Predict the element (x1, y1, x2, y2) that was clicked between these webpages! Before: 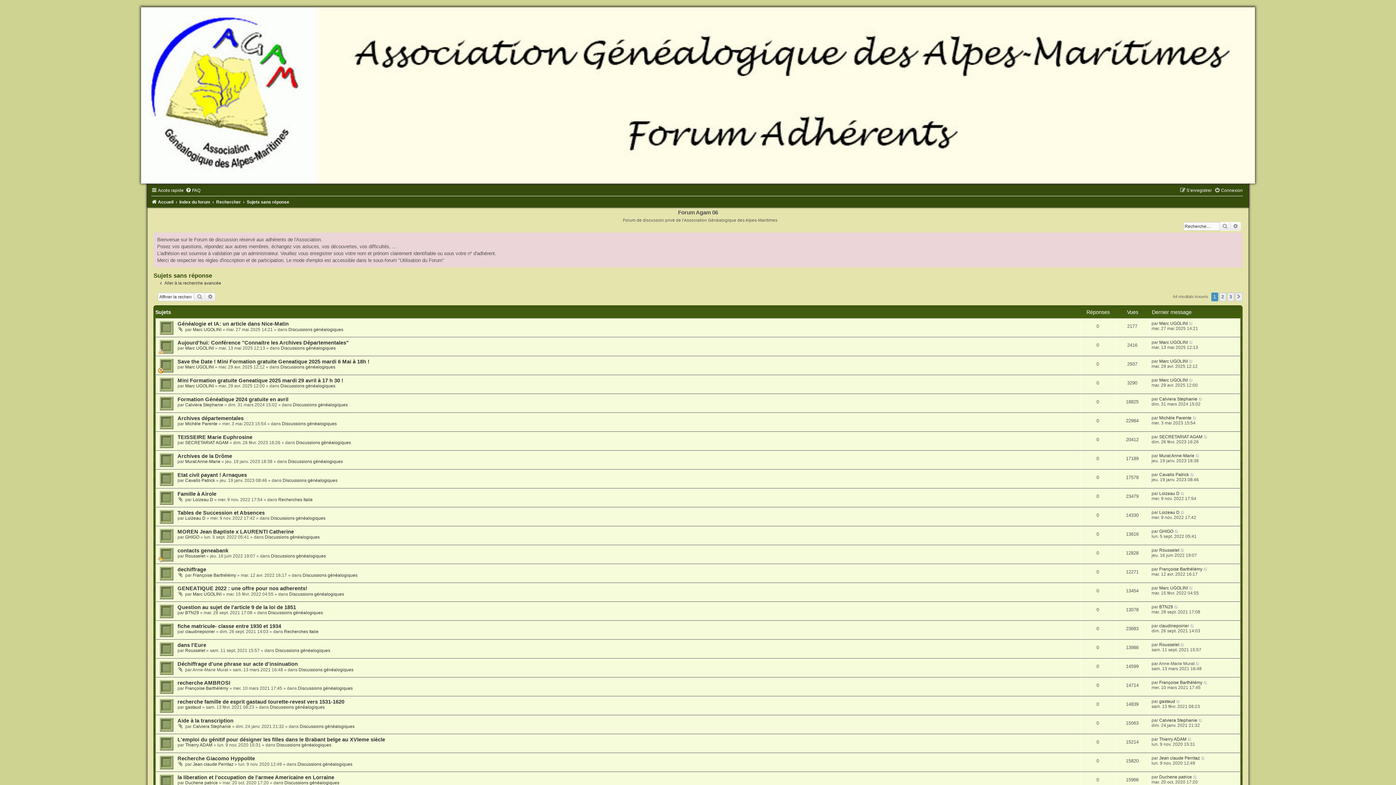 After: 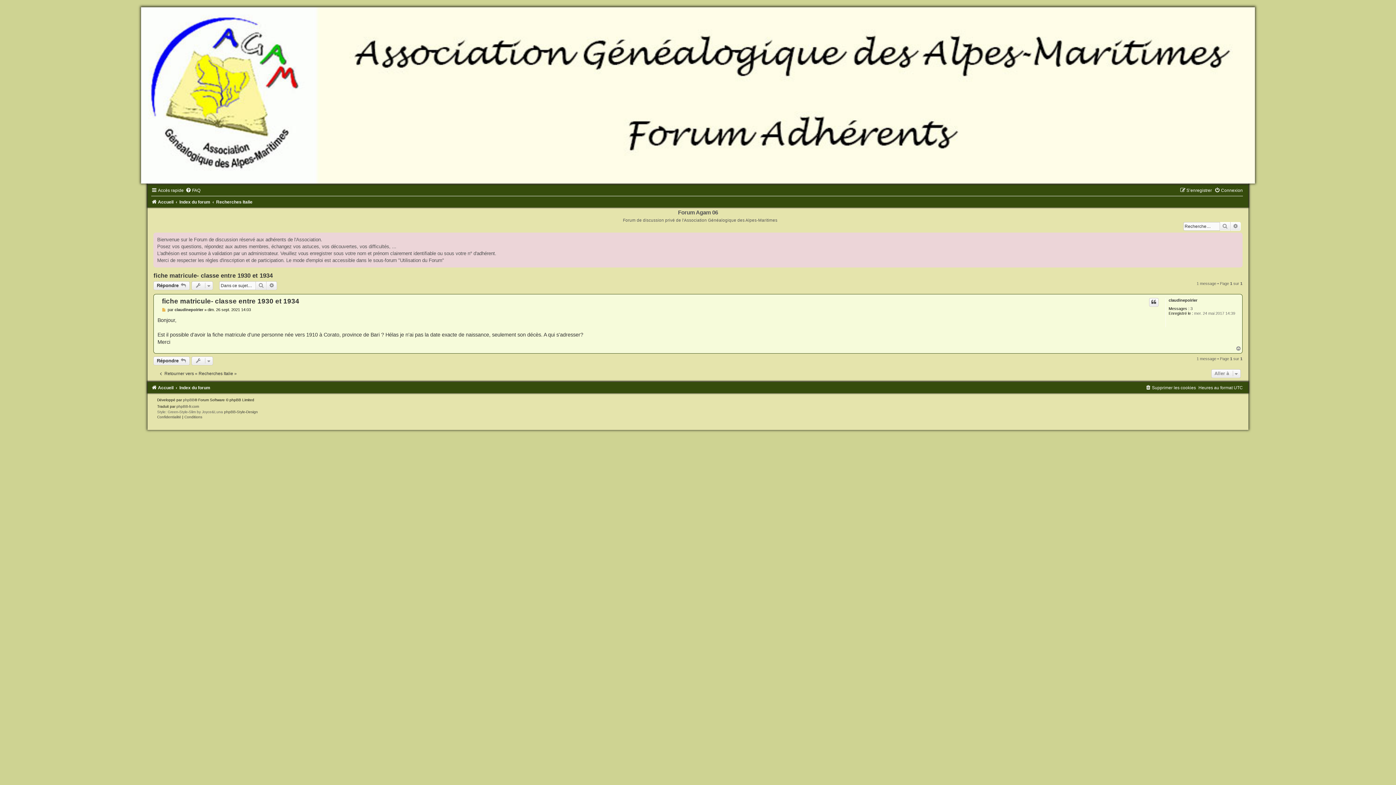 Action: label: fiche matricule- classe entre 1930 et 1934 bbox: (177, 623, 281, 629)